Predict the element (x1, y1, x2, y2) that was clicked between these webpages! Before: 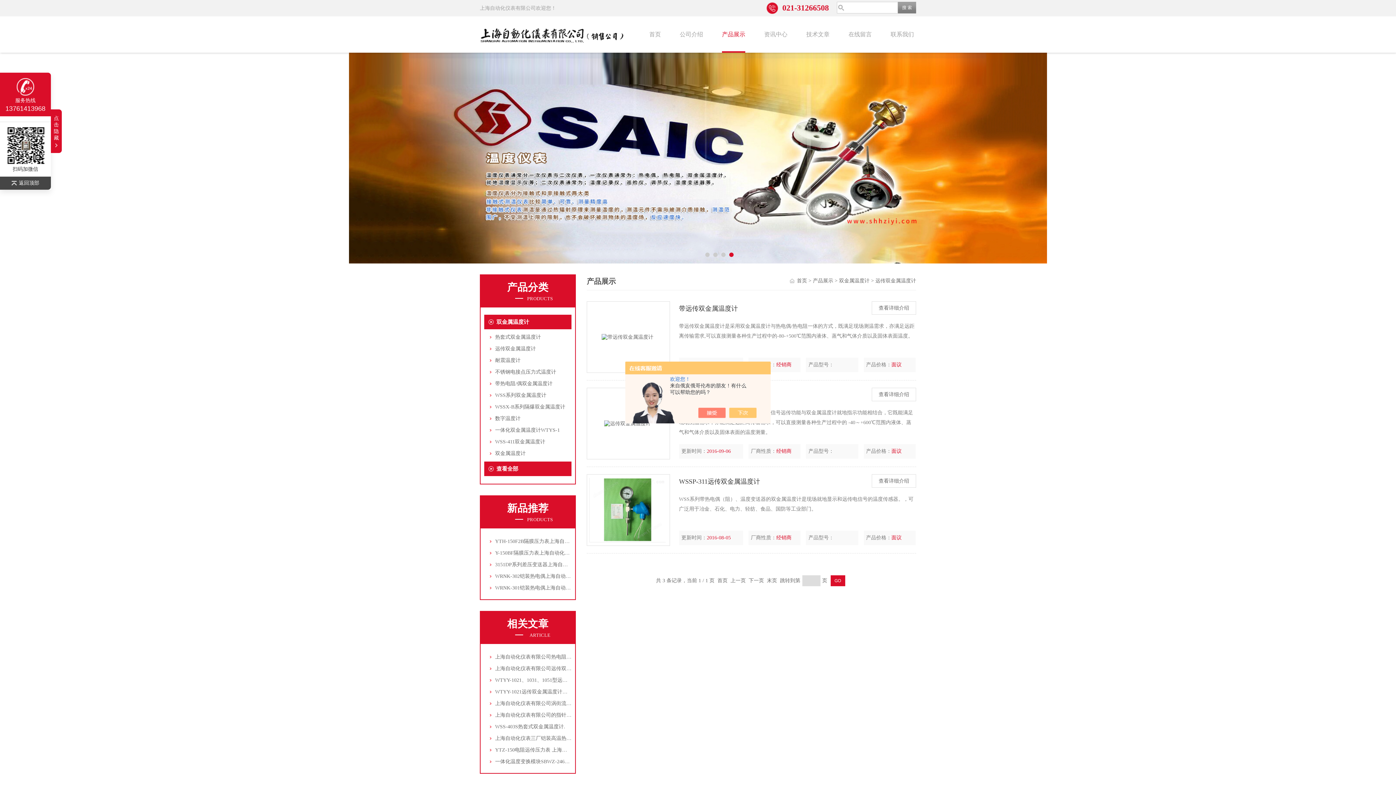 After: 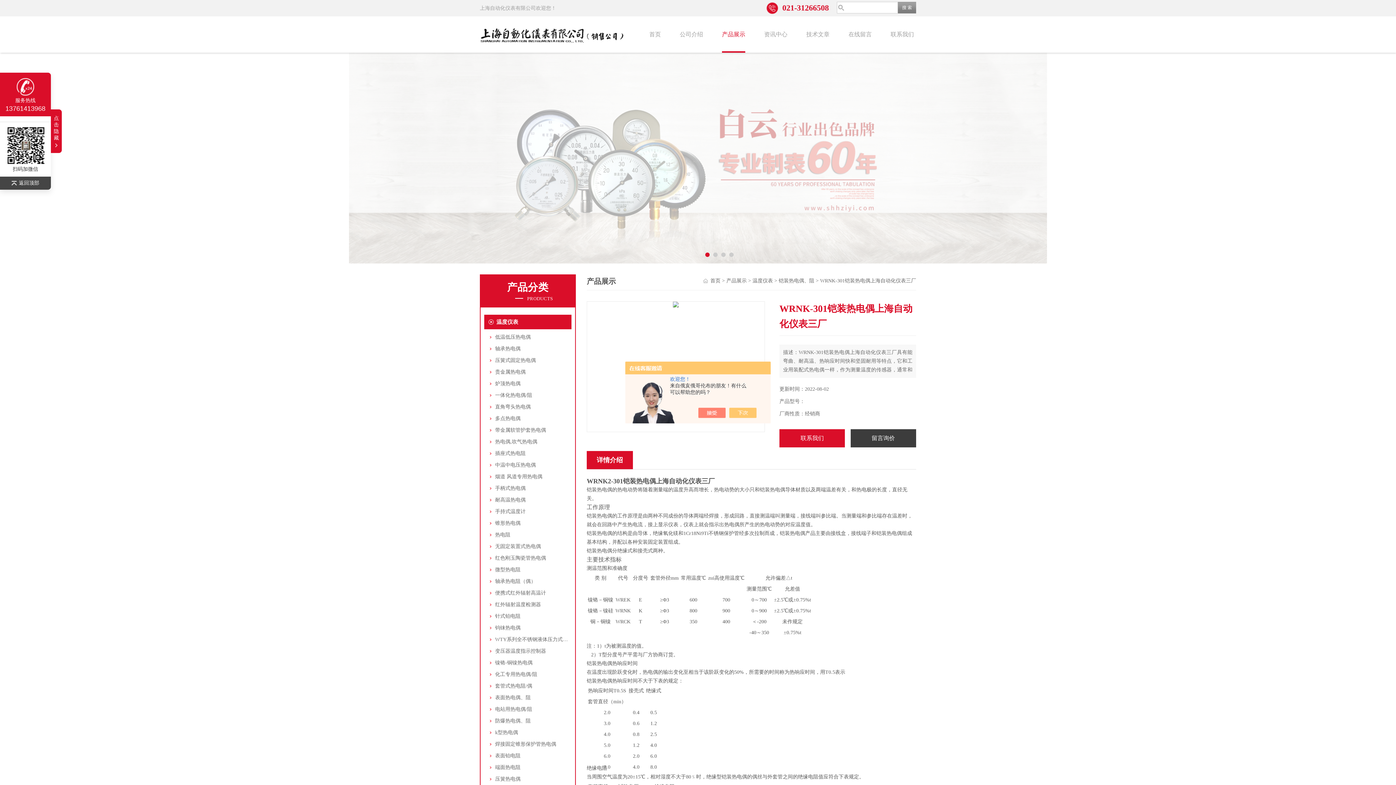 Action: bbox: (495, 585, 591, 590) label: WRNK-301铠装热电偶上海自动化仪表三厂